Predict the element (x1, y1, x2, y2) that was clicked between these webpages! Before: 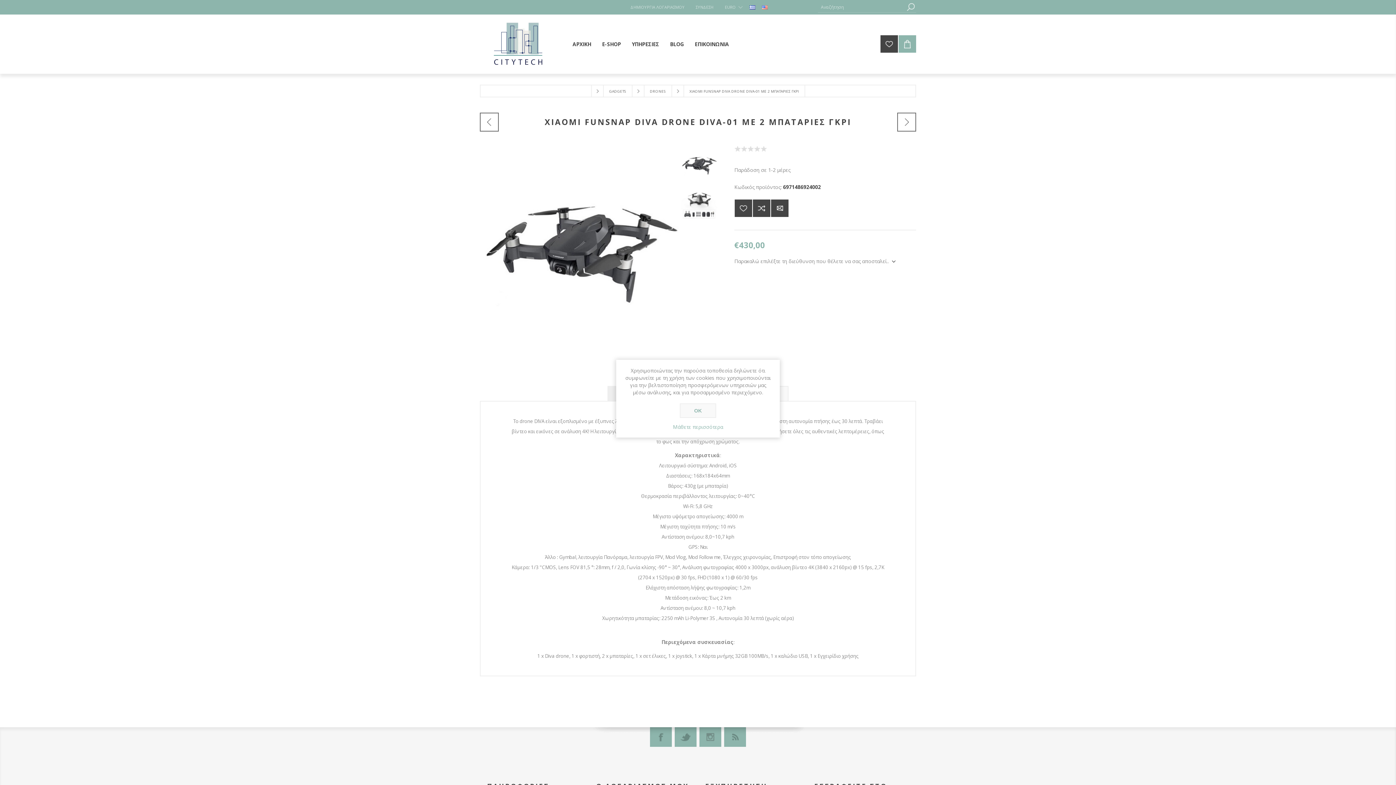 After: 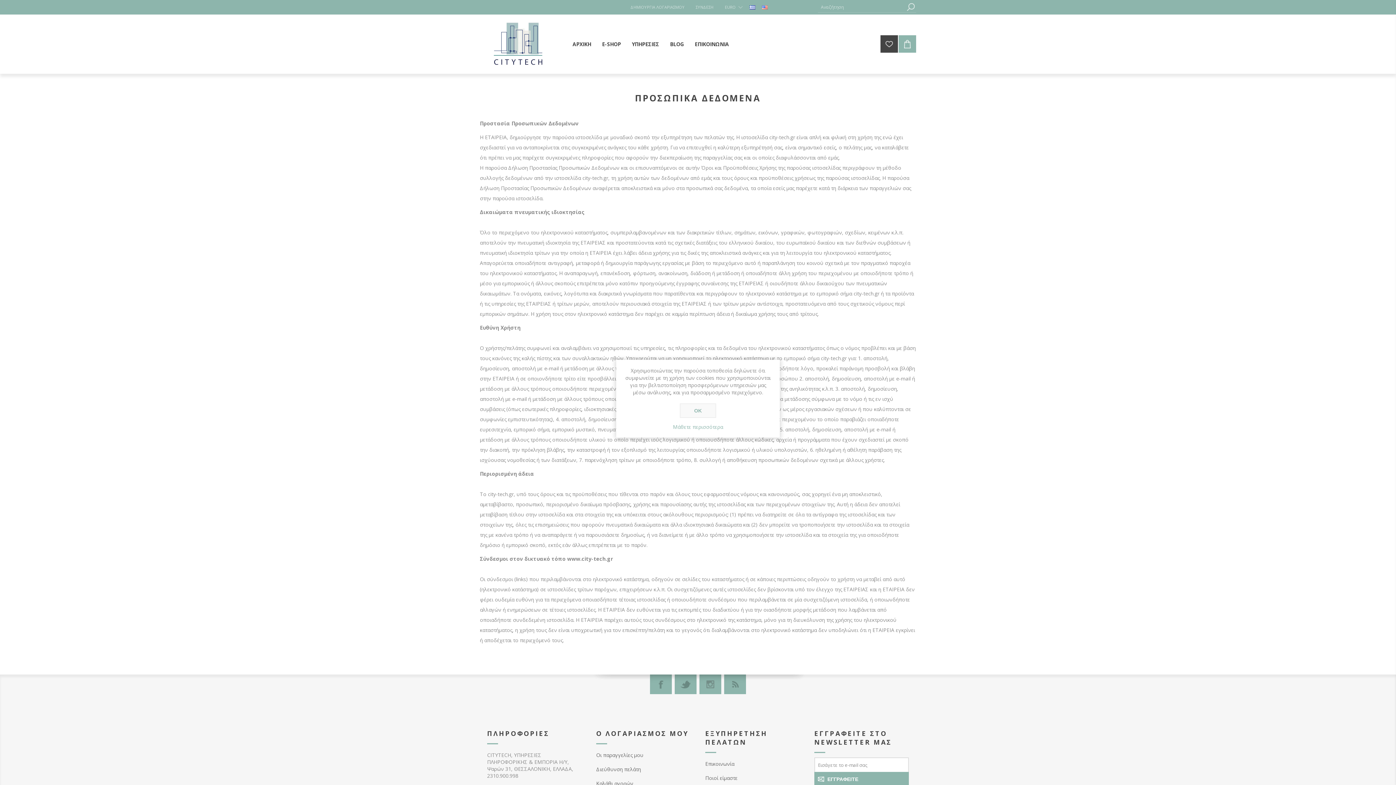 Action: bbox: (623, 423, 772, 430) label: Μάθετε περισσότερα